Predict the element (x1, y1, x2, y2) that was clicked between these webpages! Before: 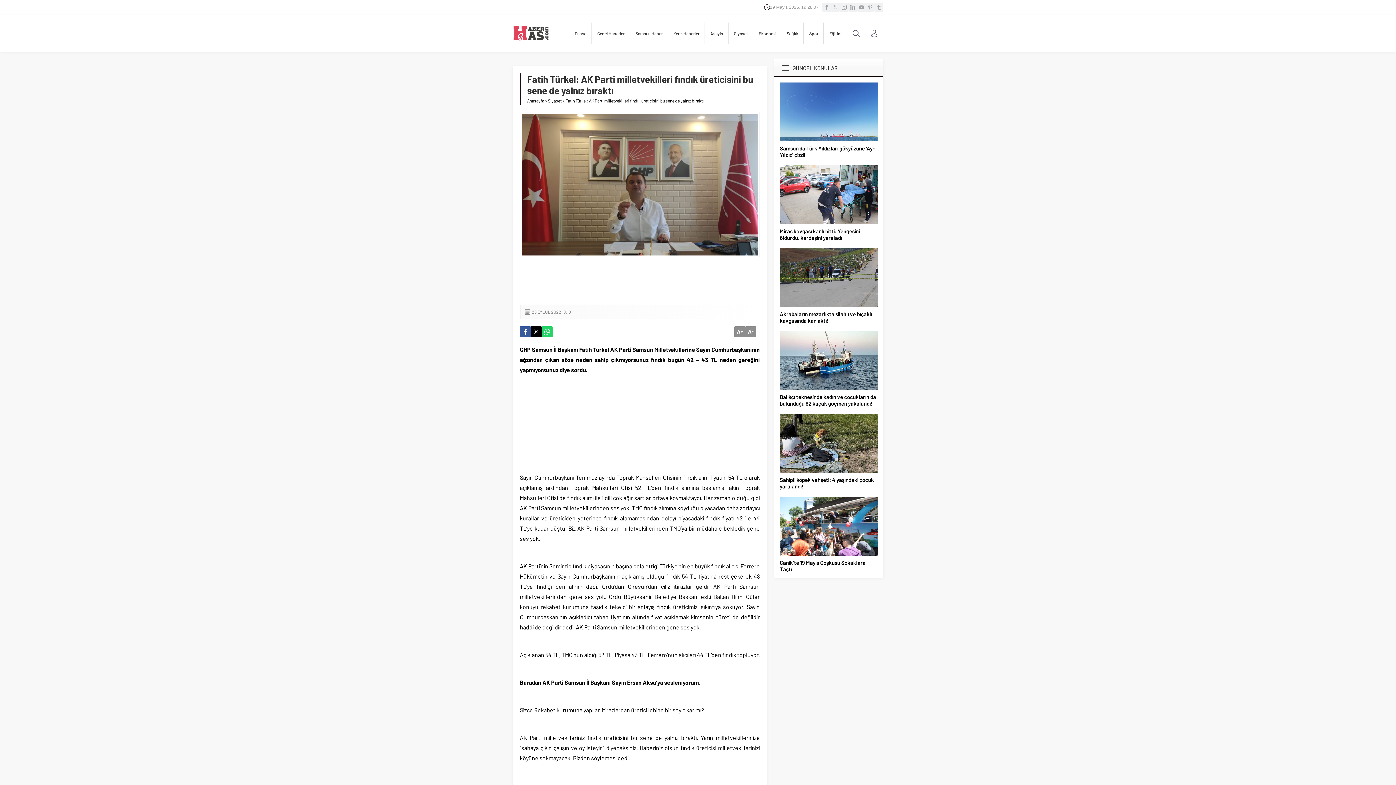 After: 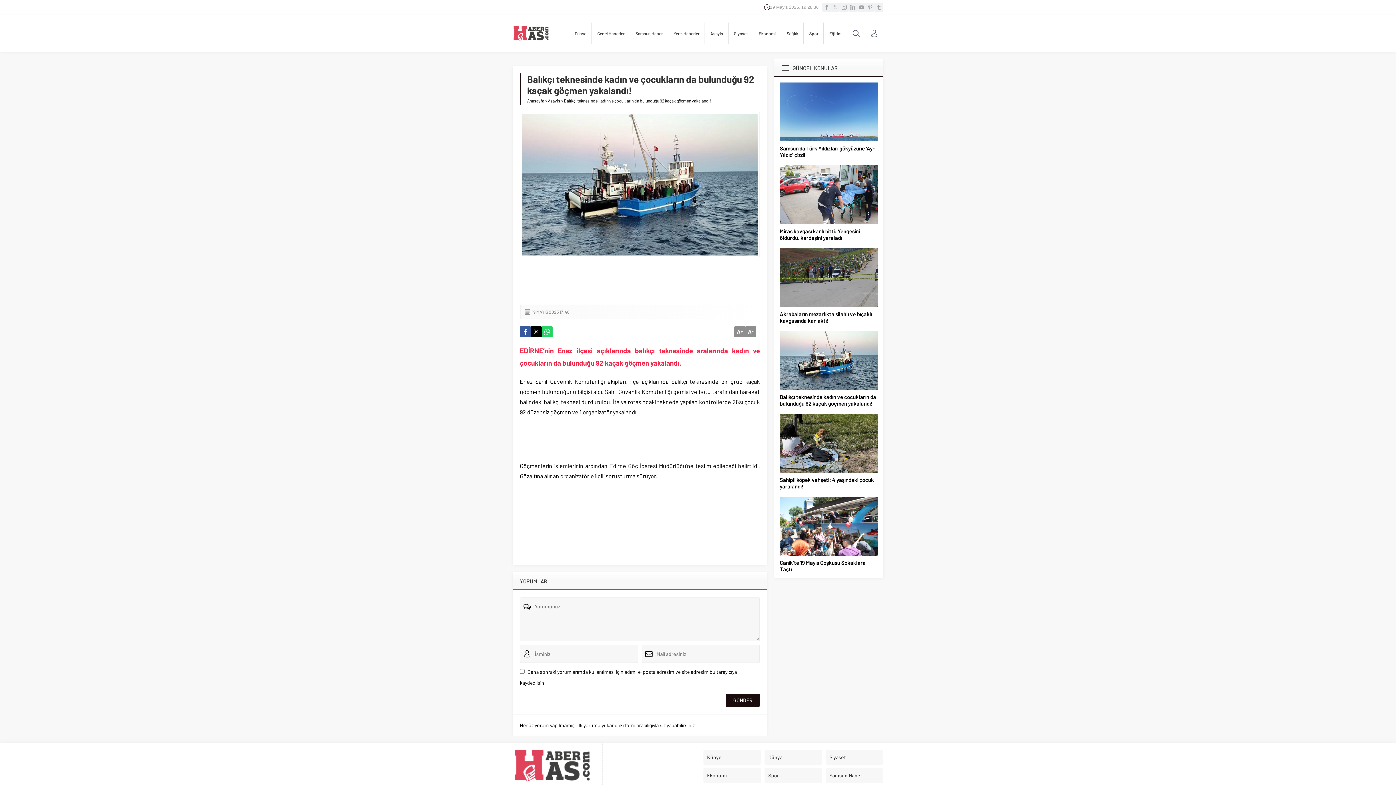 Action: label: Balıkçı teknesinde kadın ve çocukların da bulunduğu 92 kaçak göçmen yakalandı! bbox: (780, 393, 878, 406)